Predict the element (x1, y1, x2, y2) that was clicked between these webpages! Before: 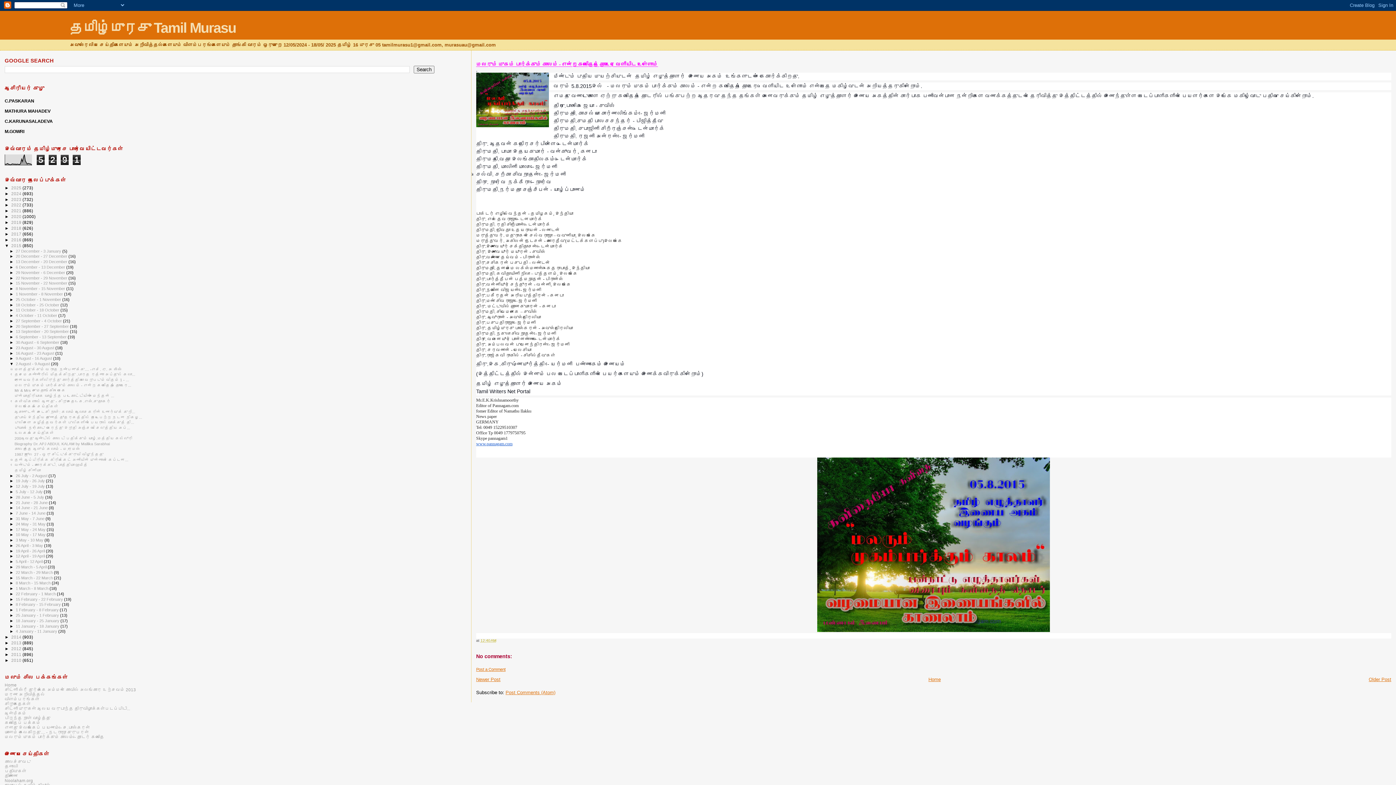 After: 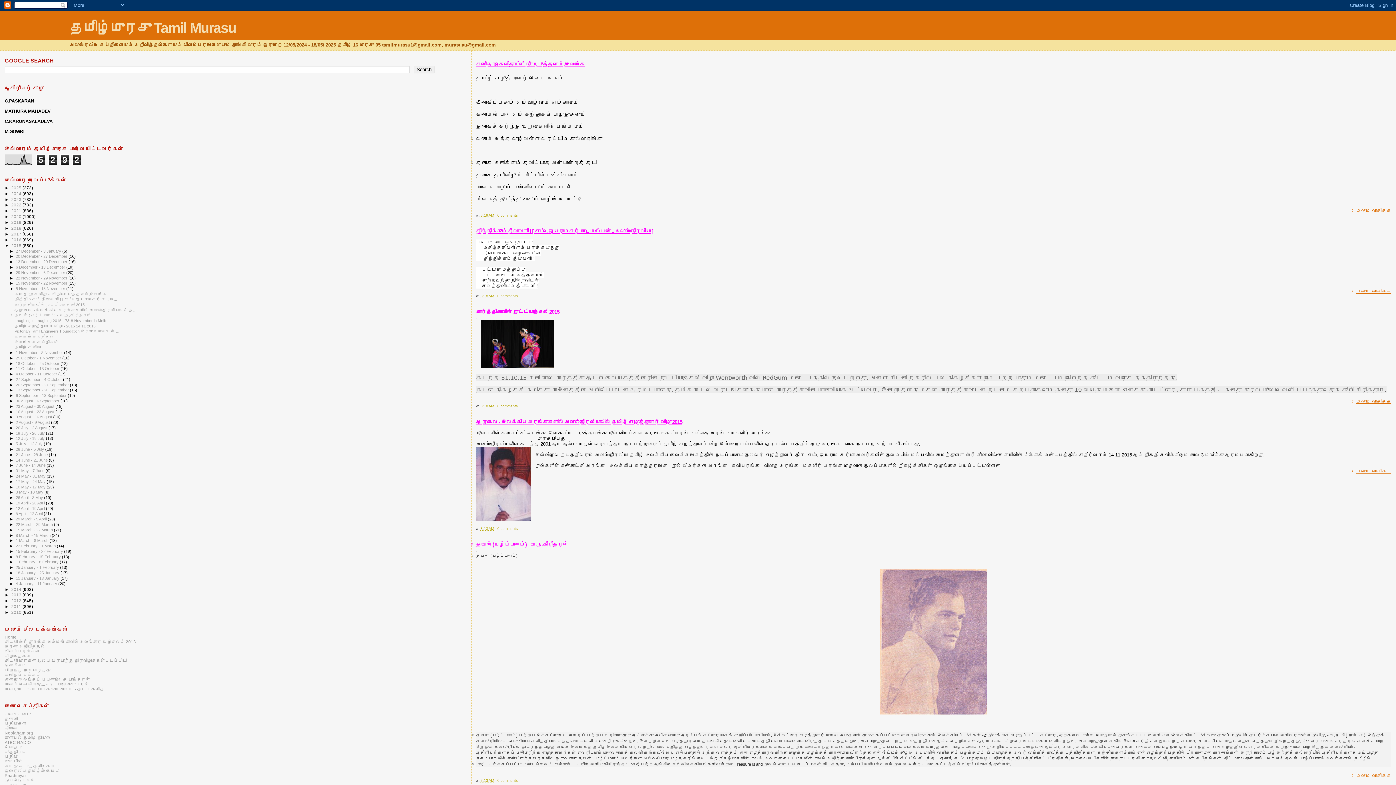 Action: label: 8 November - 15 November  bbox: (15, 286, 66, 290)